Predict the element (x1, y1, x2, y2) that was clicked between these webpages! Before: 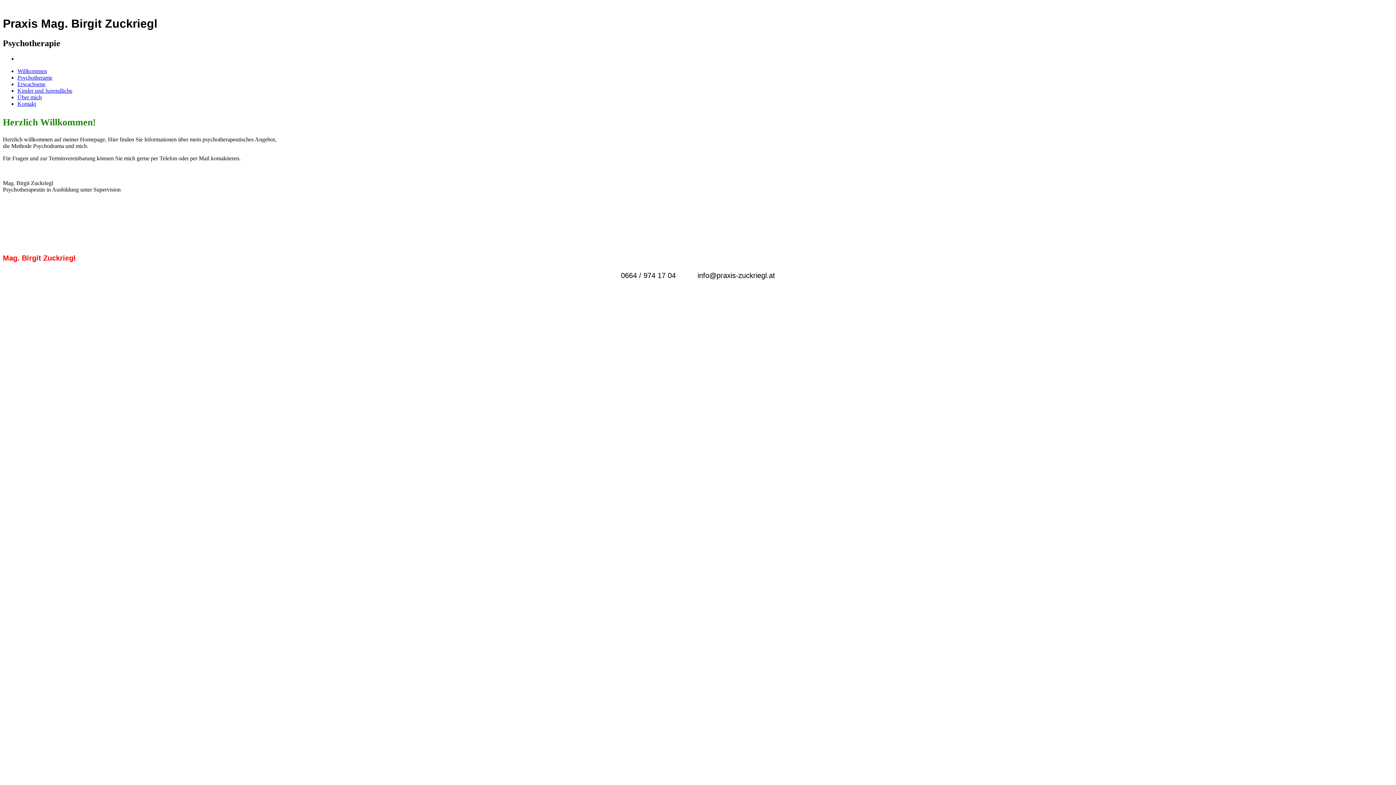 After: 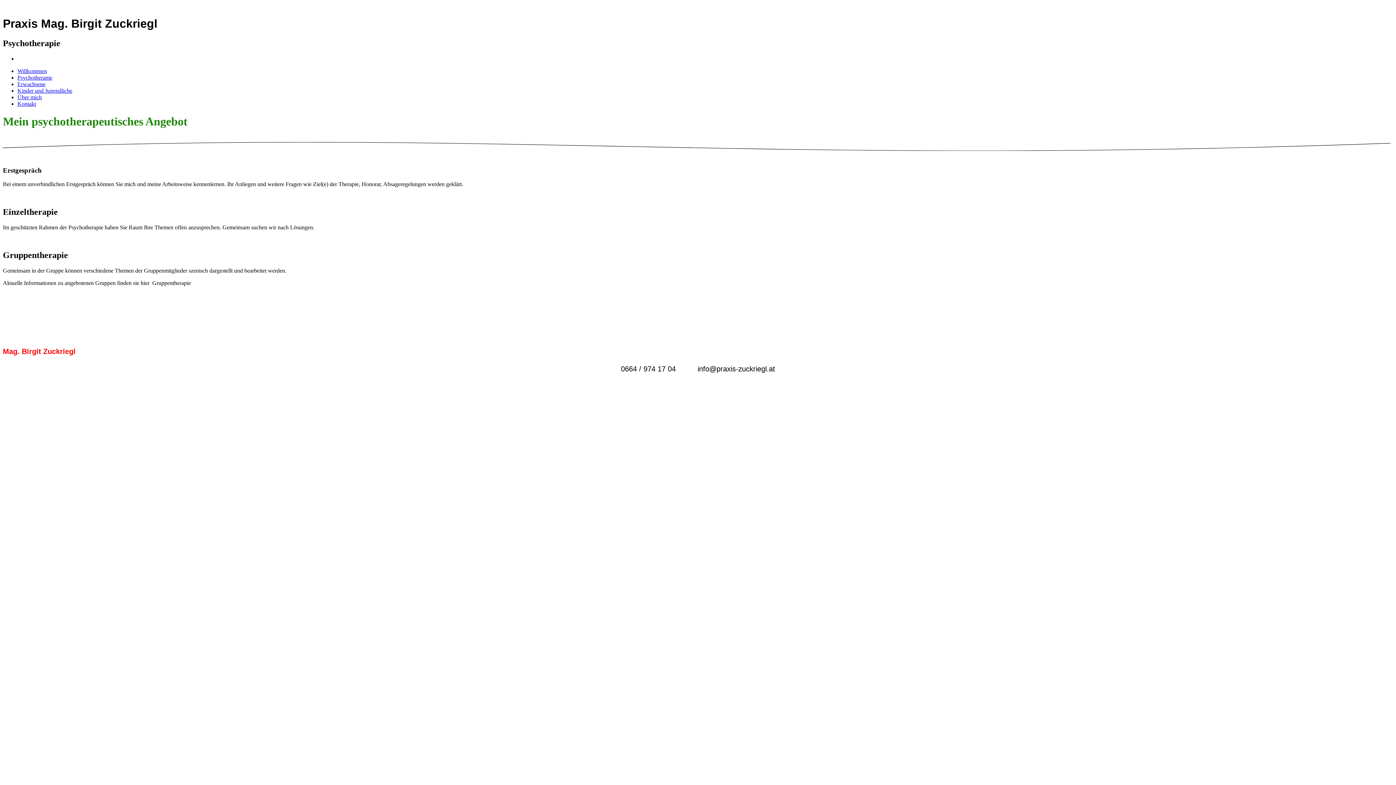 Action: bbox: (17, 81, 45, 87) label: Erwachsene